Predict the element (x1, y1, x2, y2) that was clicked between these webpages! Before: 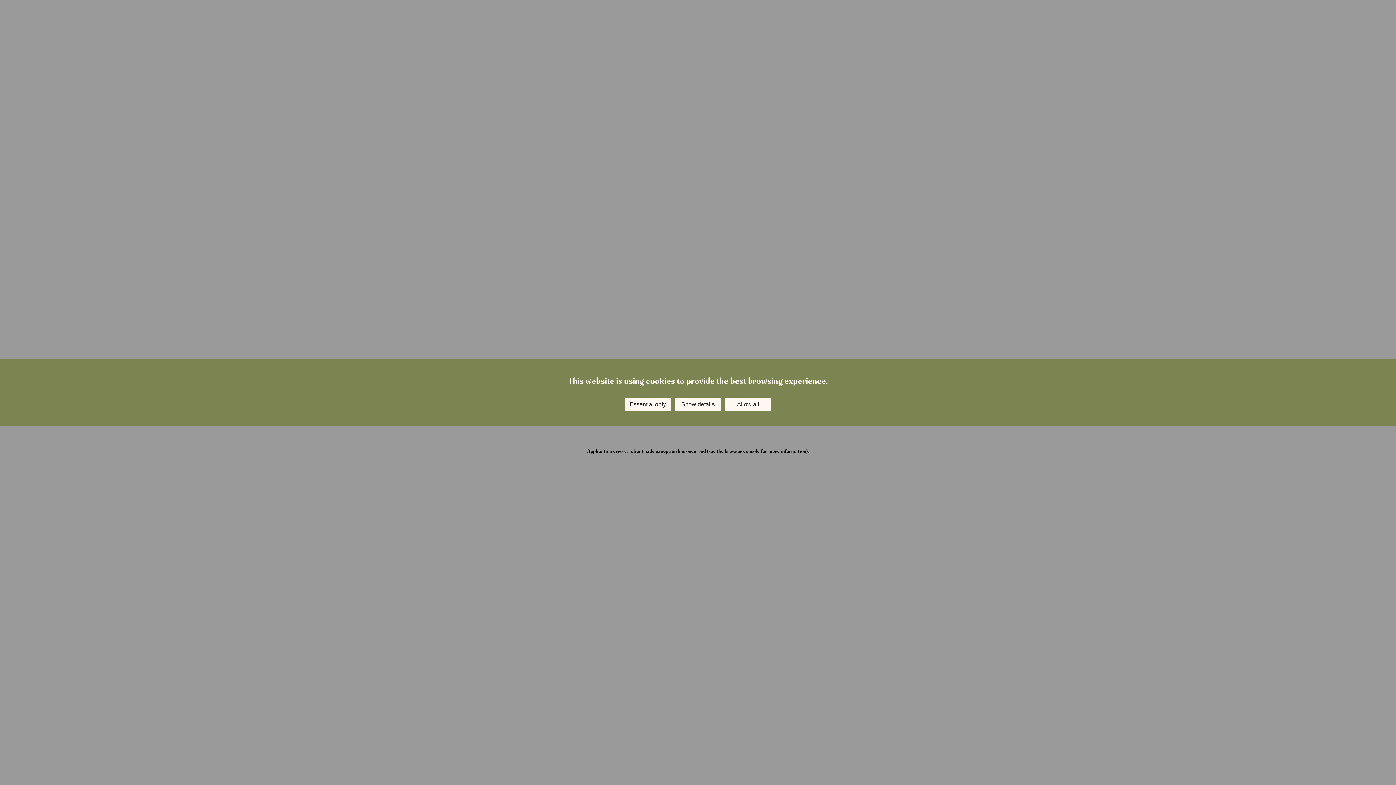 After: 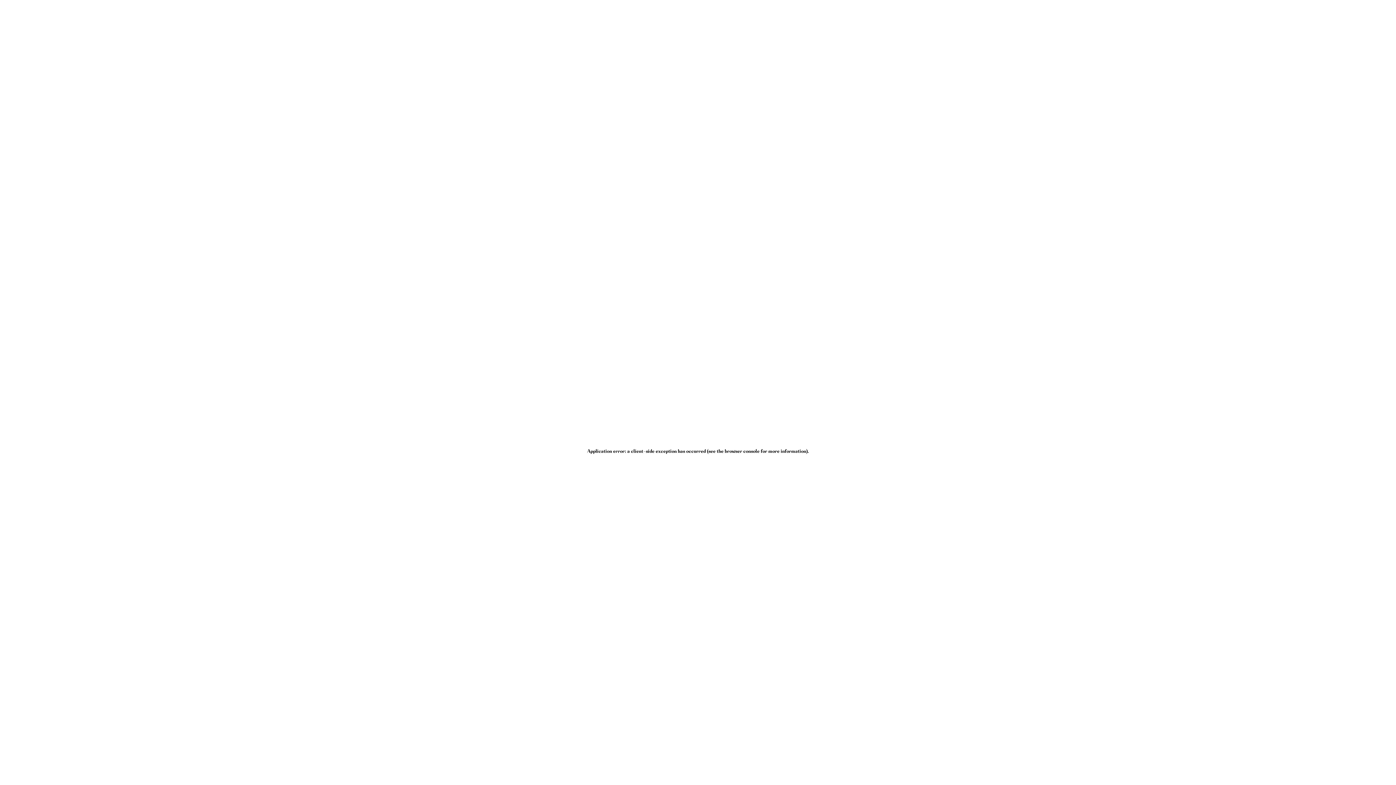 Action: bbox: (624, 397, 671, 411) label: Essential only